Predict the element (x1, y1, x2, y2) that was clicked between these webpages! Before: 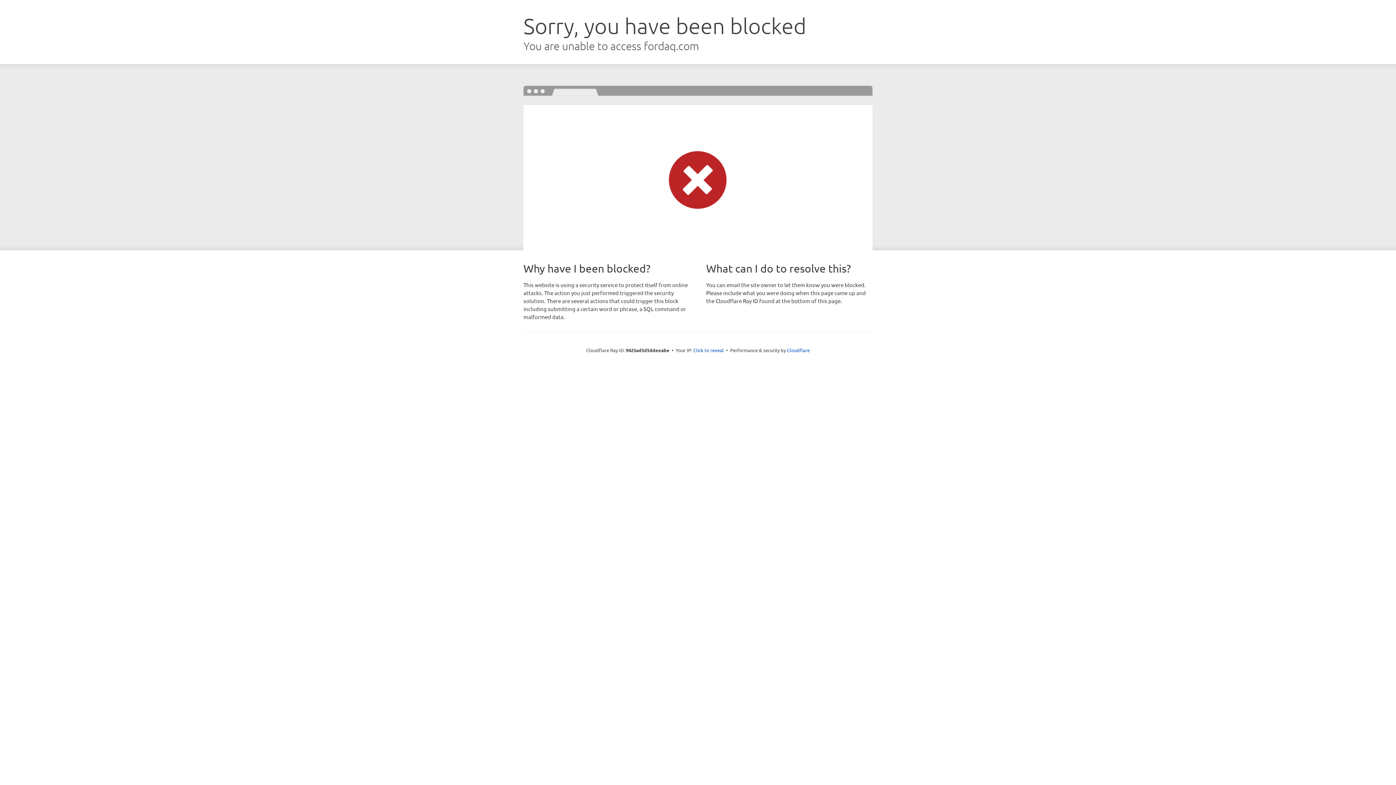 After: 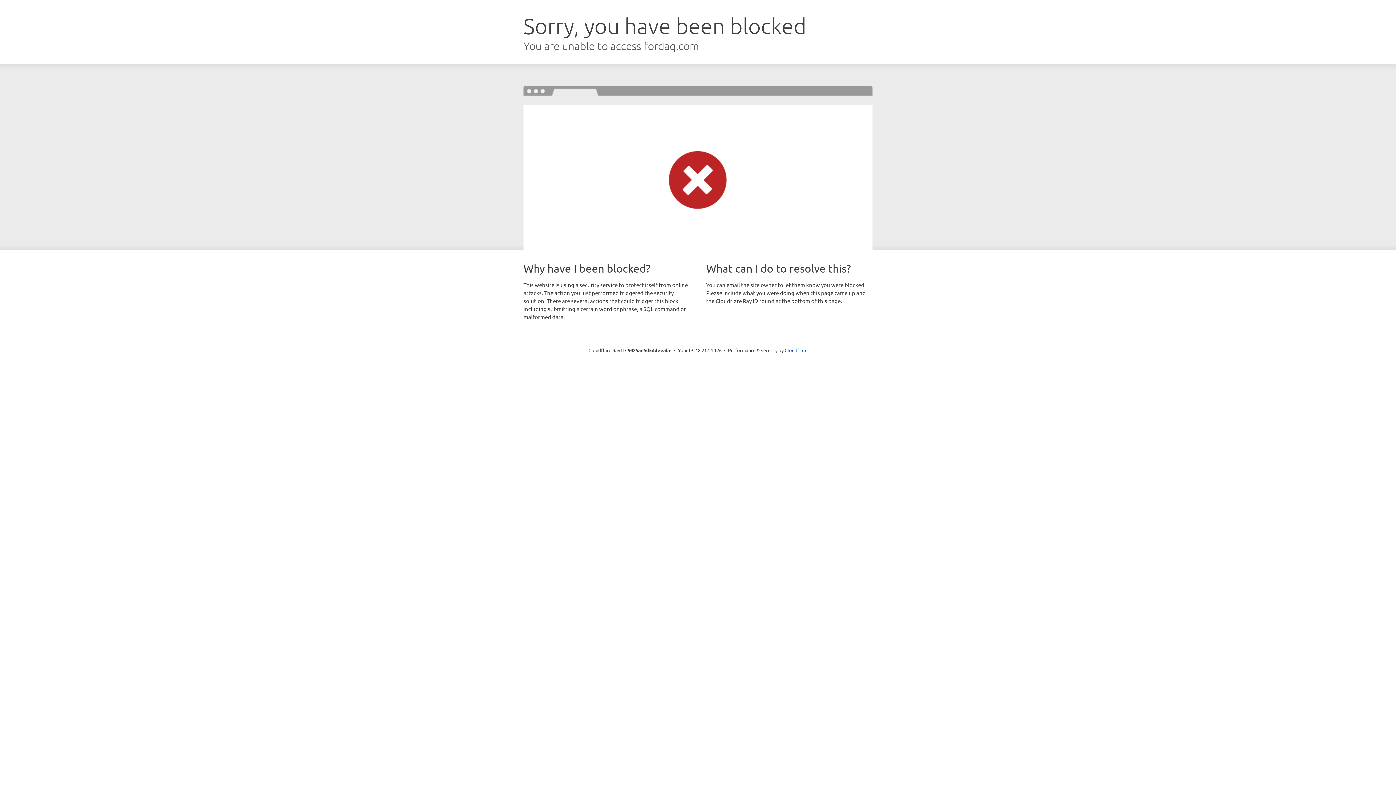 Action: label: Click to reveal bbox: (693, 346, 724, 353)